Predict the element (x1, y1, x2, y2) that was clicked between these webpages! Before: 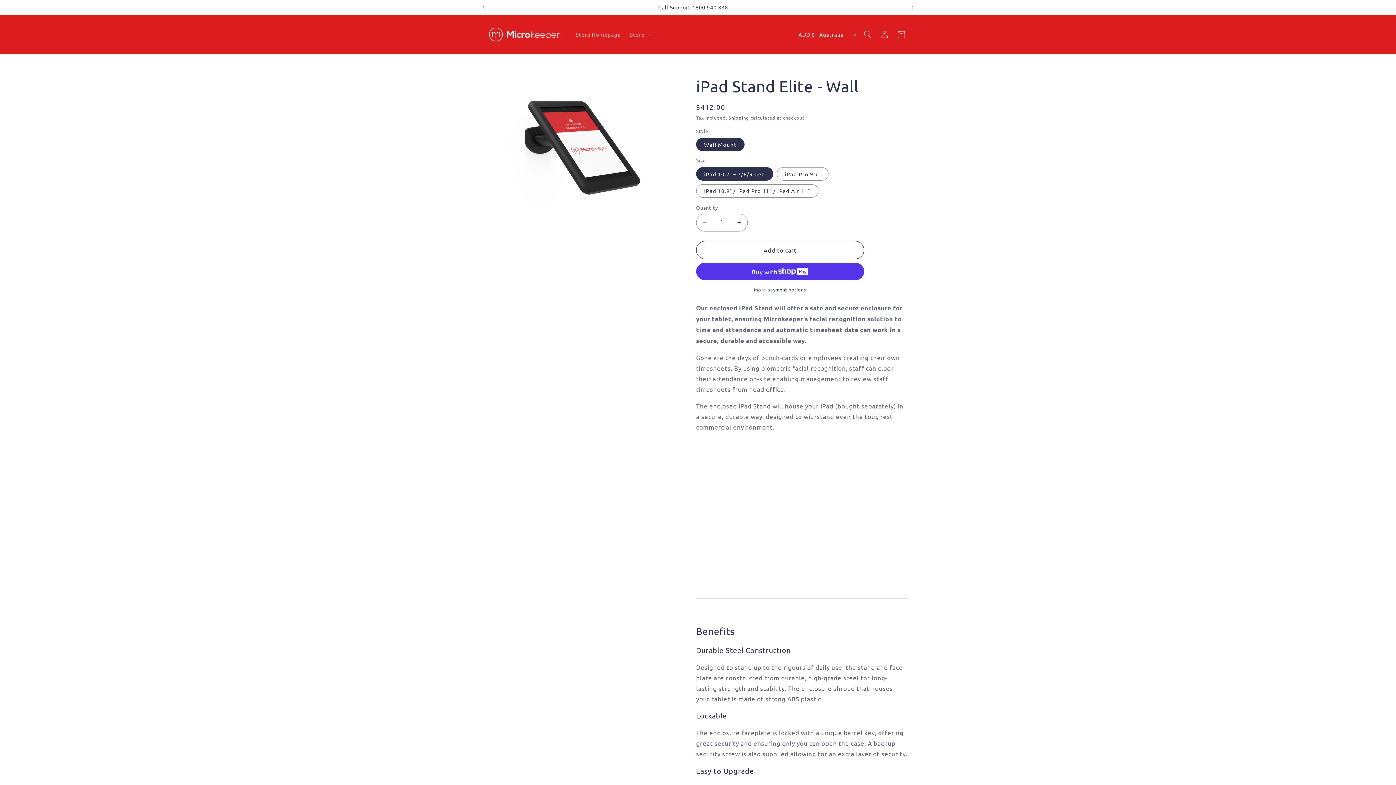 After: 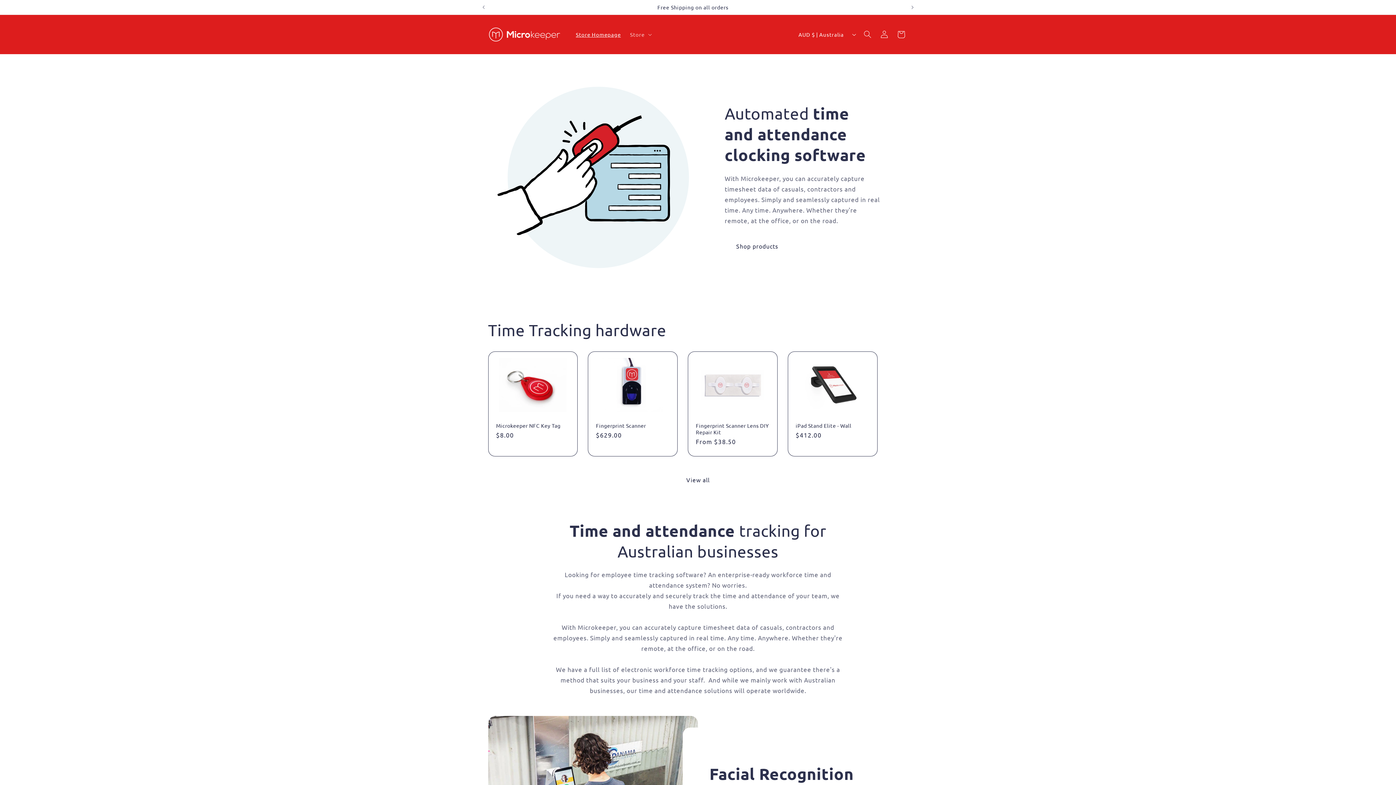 Action: bbox: (571, 26, 625, 42) label: Store Homepage